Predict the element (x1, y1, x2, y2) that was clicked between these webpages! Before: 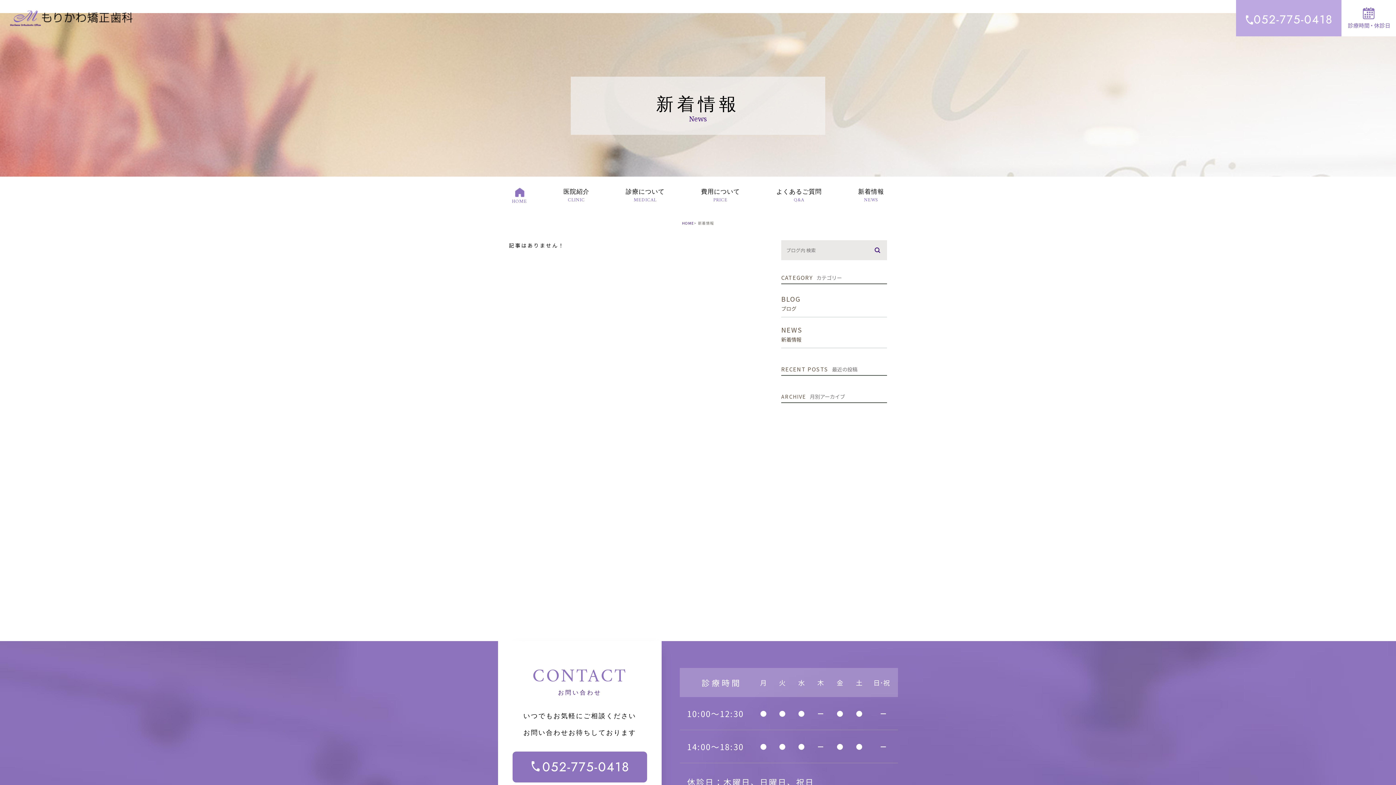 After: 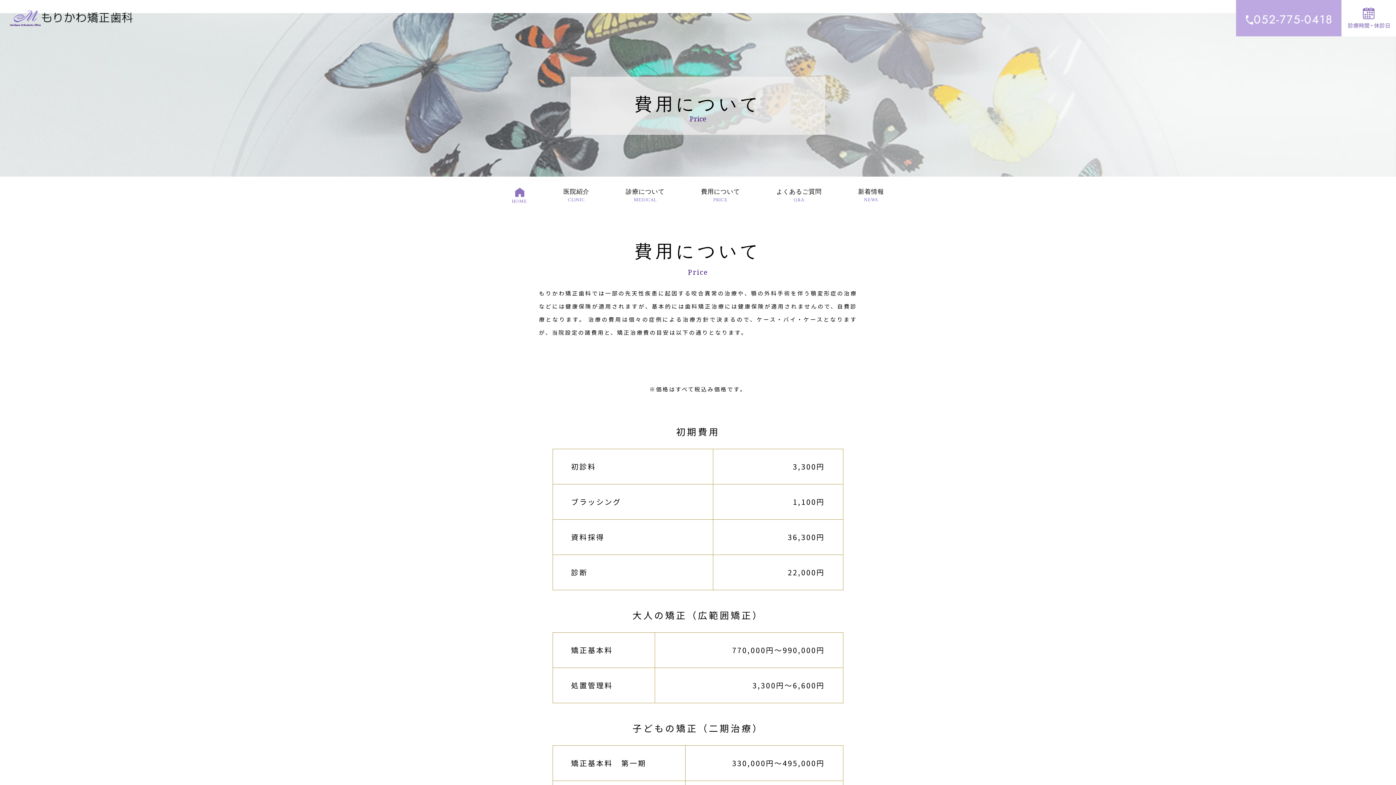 Action: label: 費用について
PRICE bbox: (701, 187, 740, 202)